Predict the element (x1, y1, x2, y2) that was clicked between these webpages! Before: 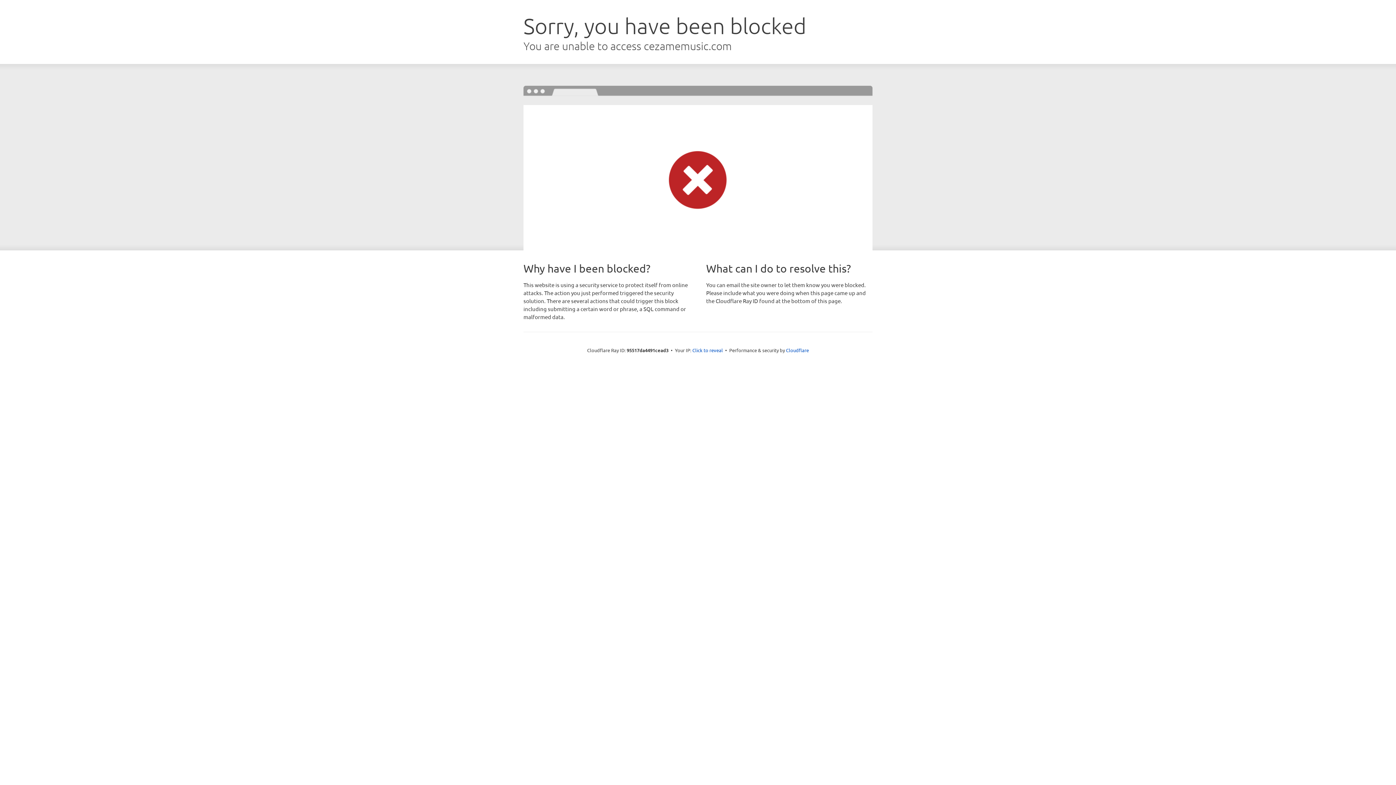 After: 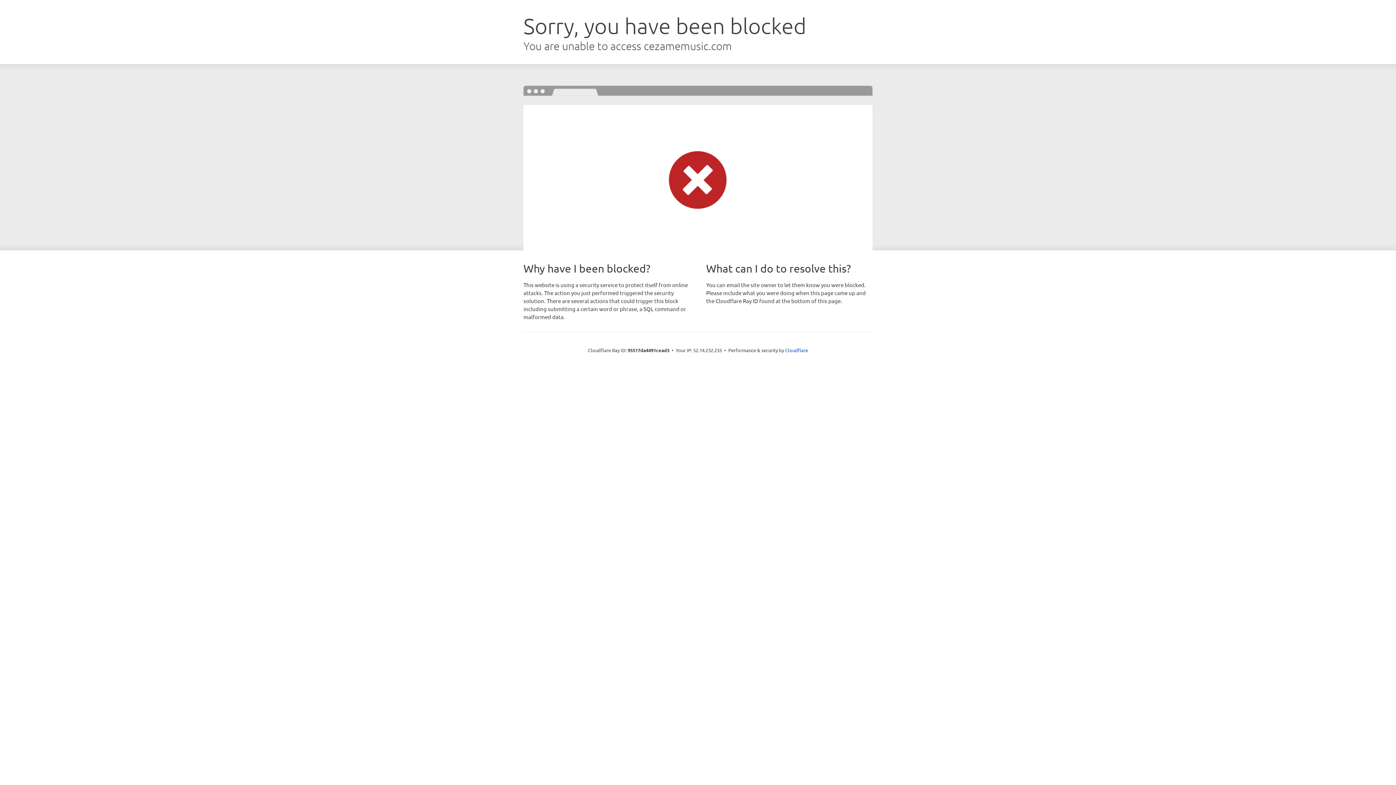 Action: label: Click to reveal bbox: (692, 346, 723, 353)